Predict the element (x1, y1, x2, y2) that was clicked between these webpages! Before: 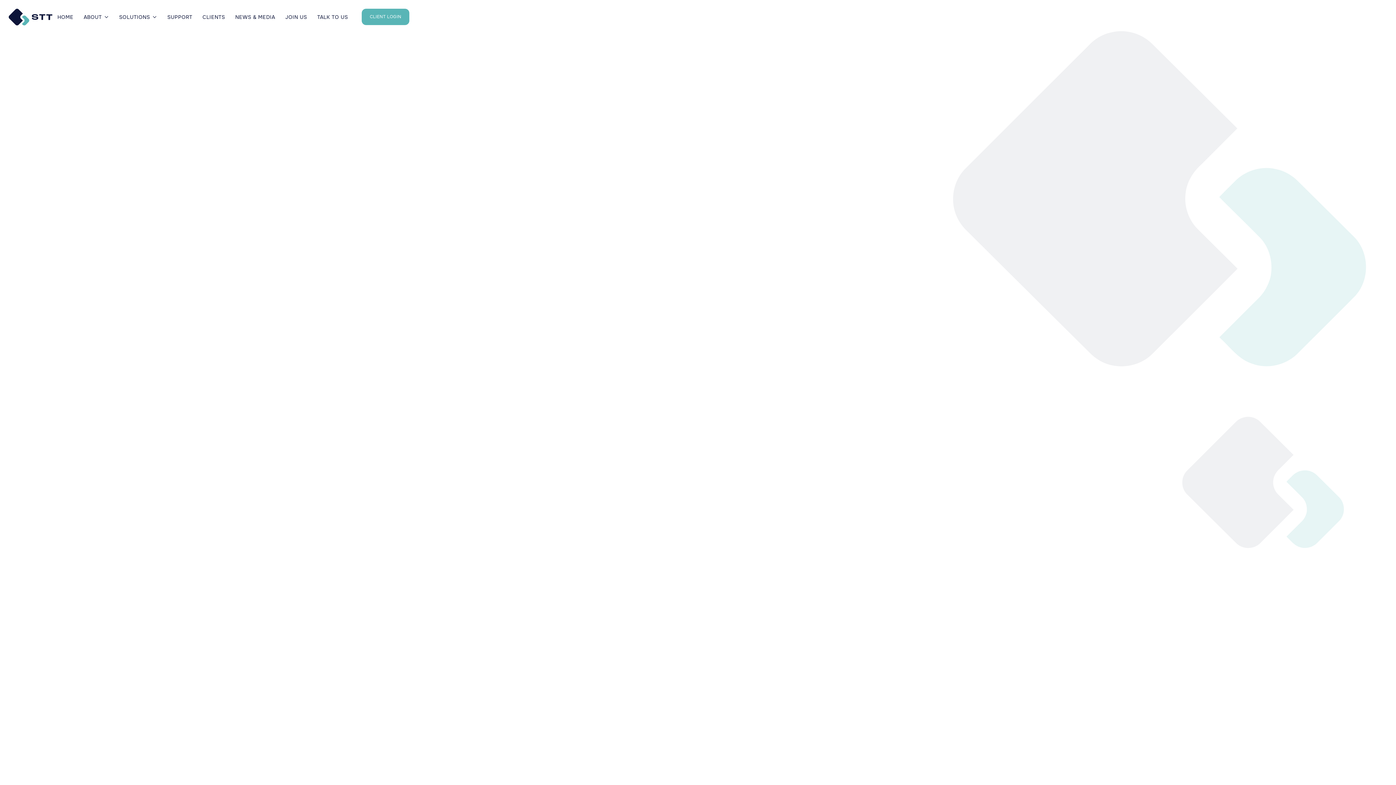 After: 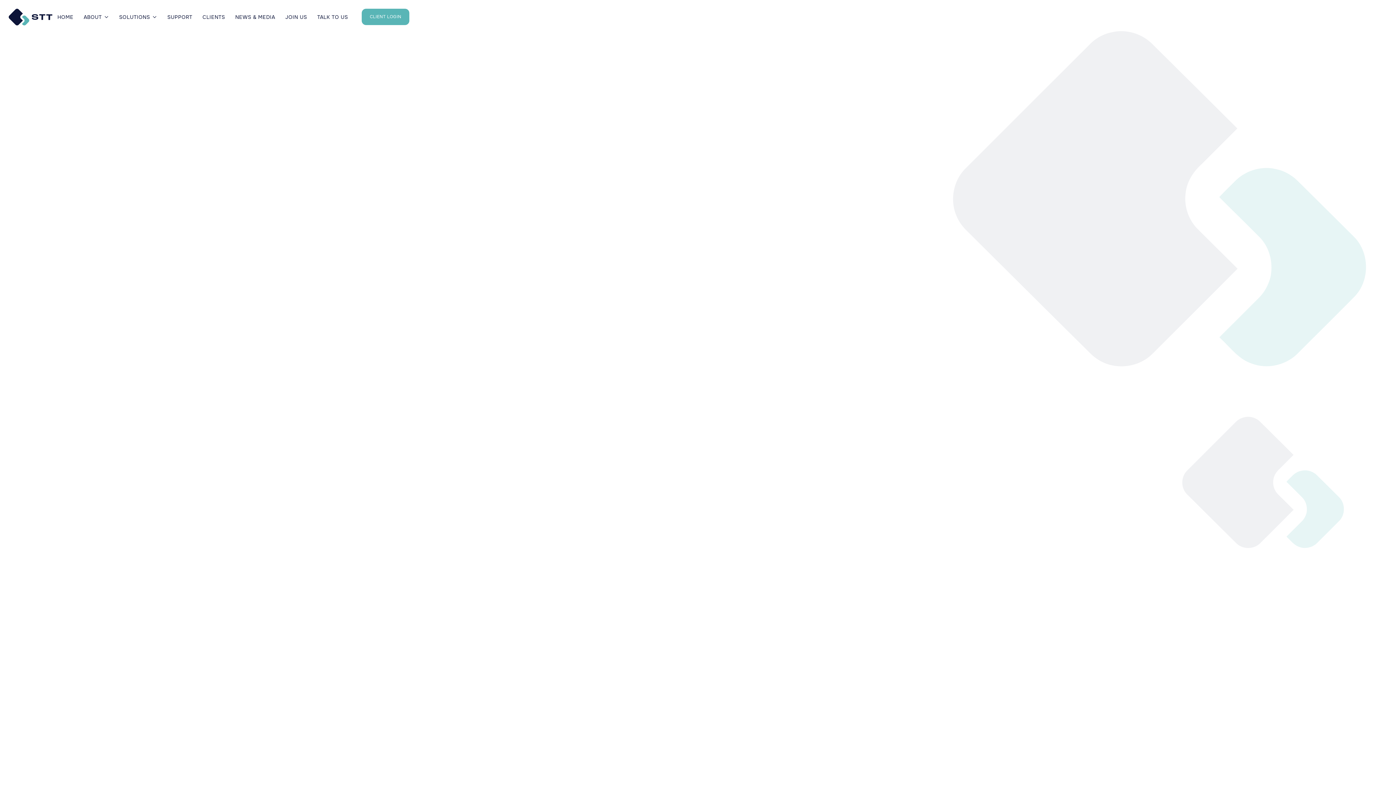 Action: bbox: (83, 14, 108, 19) label: ABOUT
